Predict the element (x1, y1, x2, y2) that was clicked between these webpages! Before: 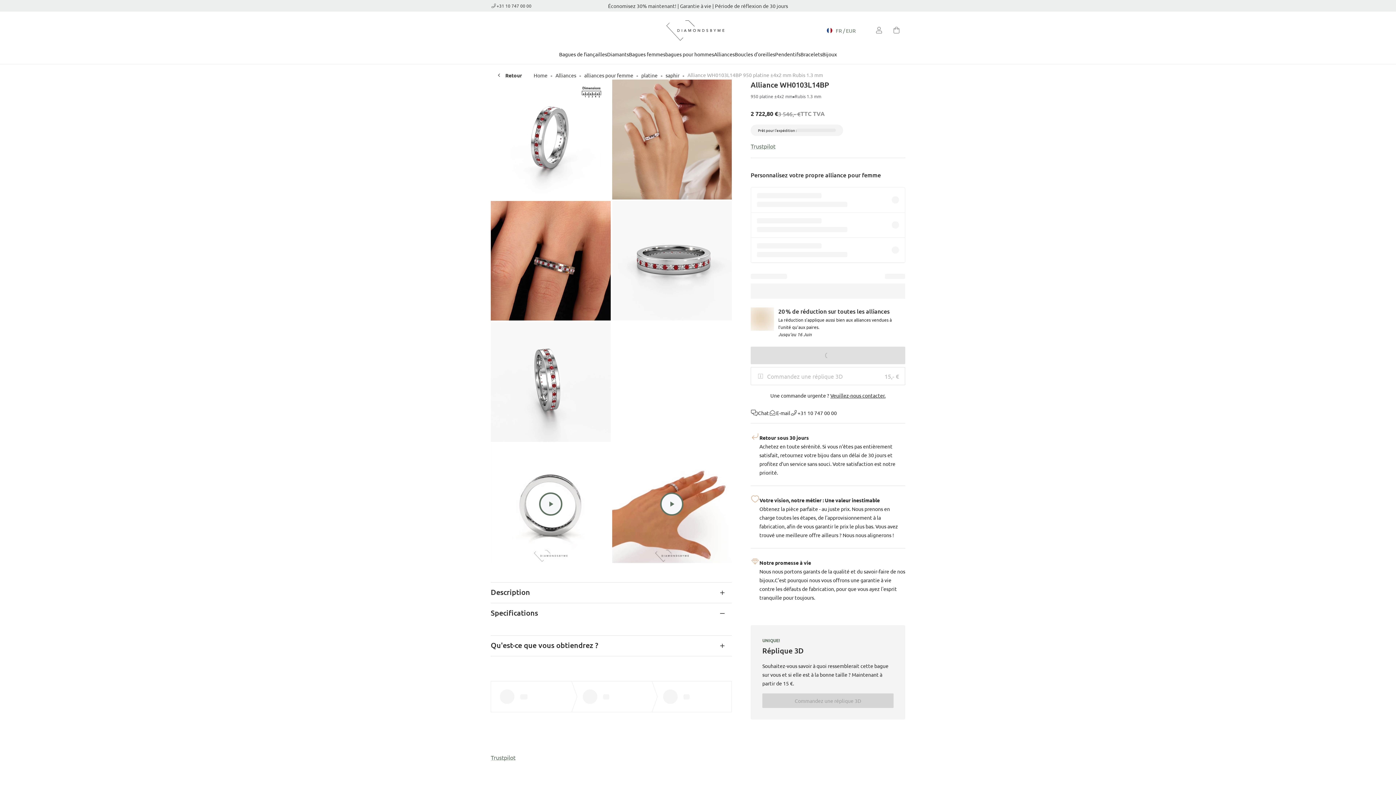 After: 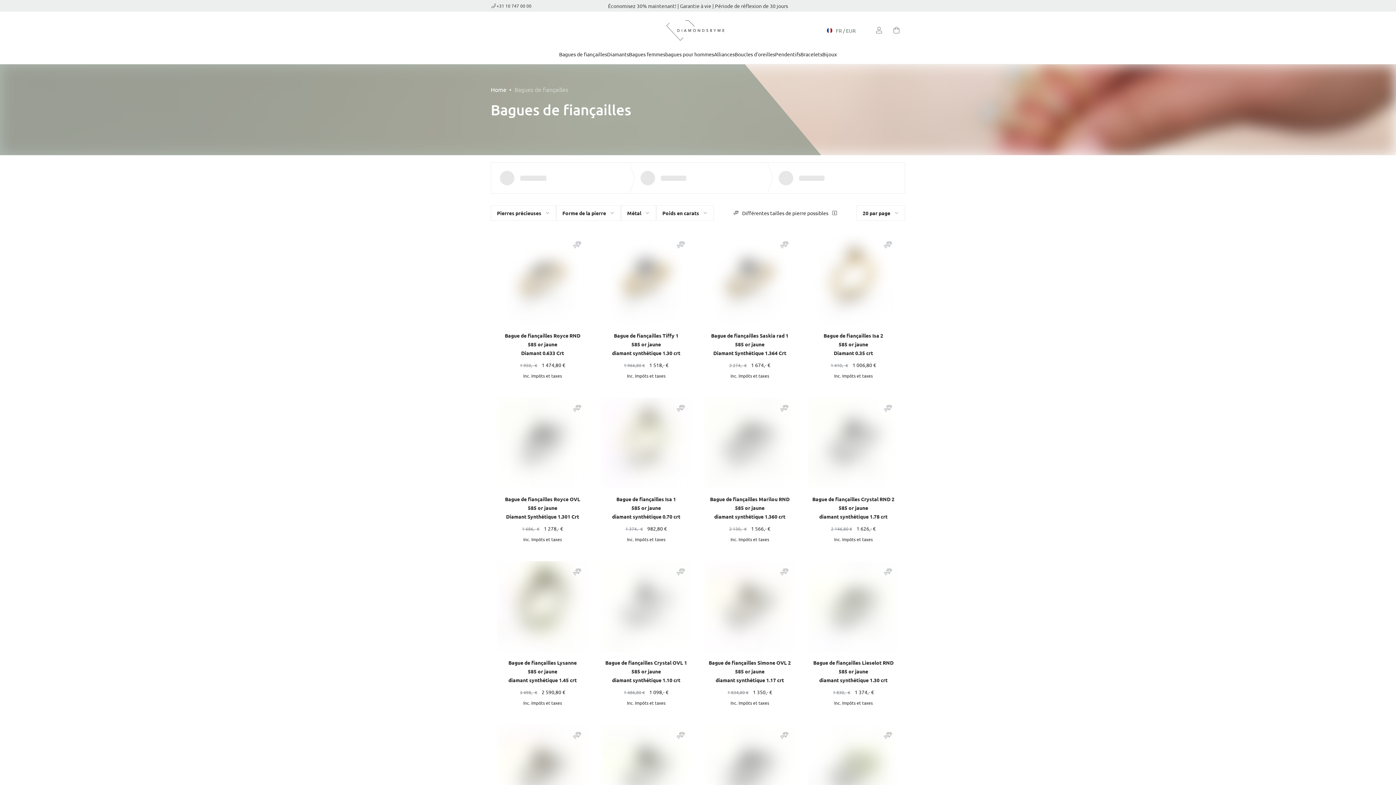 Action: label: Bagues de fiançailles bbox: (559, 50, 607, 57)